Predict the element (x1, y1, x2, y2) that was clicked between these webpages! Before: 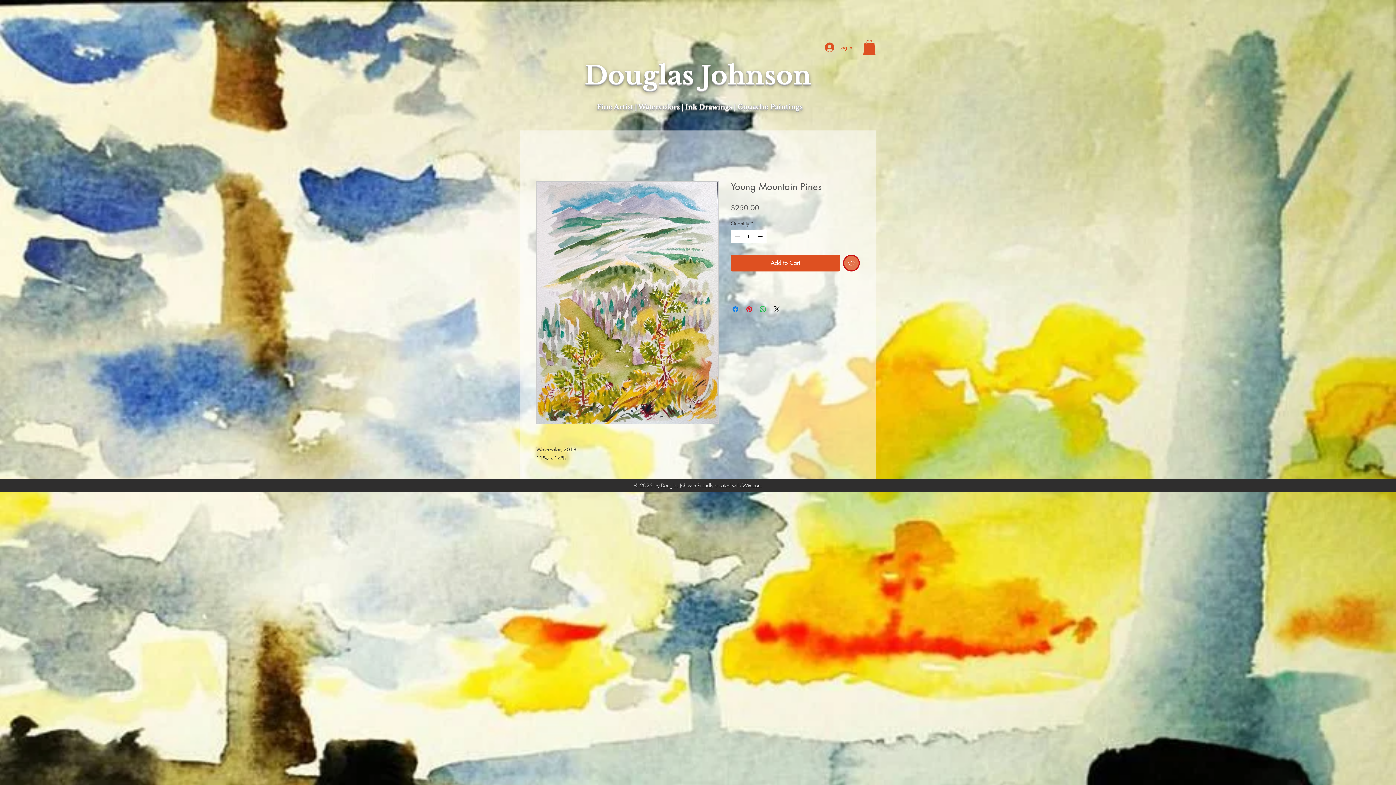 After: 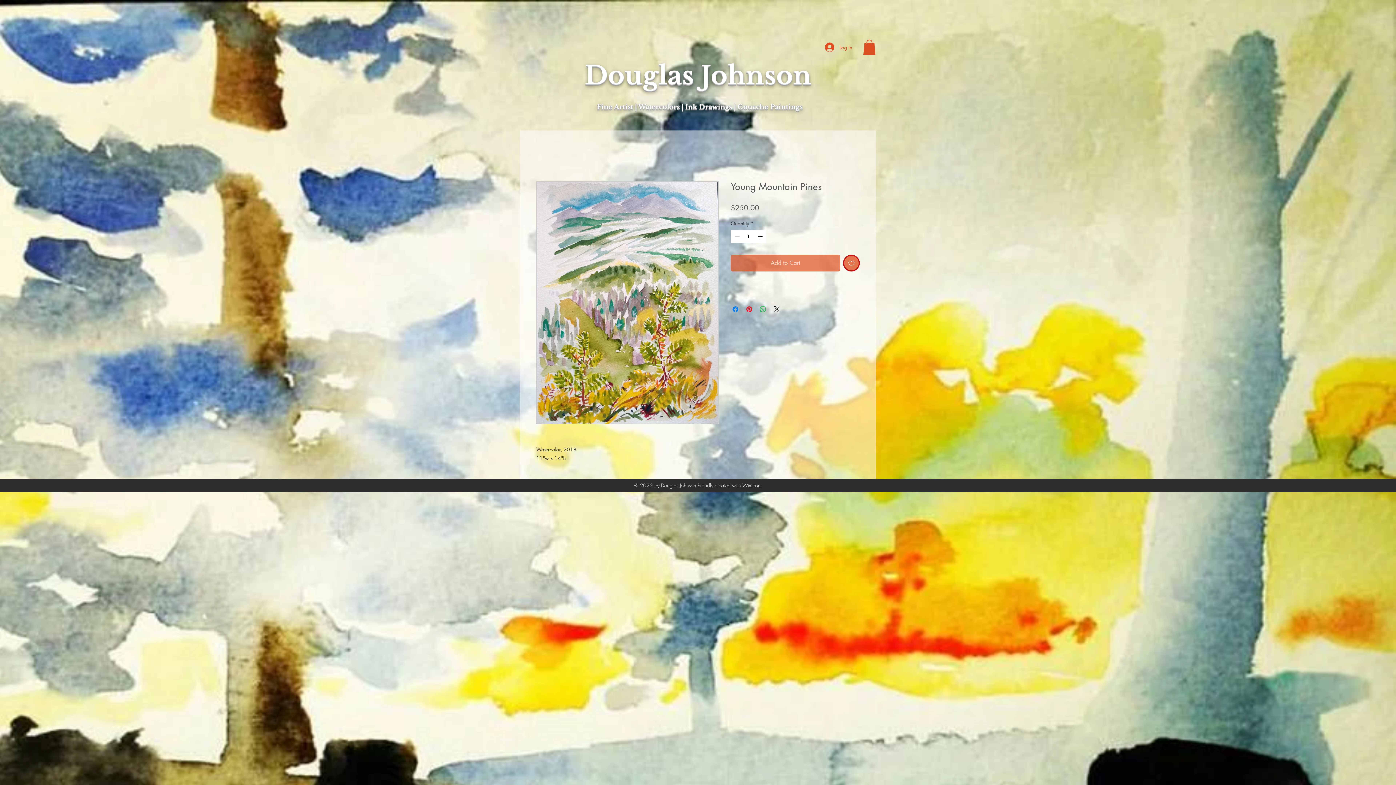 Action: label: Add to Cart bbox: (730, 254, 840, 271)